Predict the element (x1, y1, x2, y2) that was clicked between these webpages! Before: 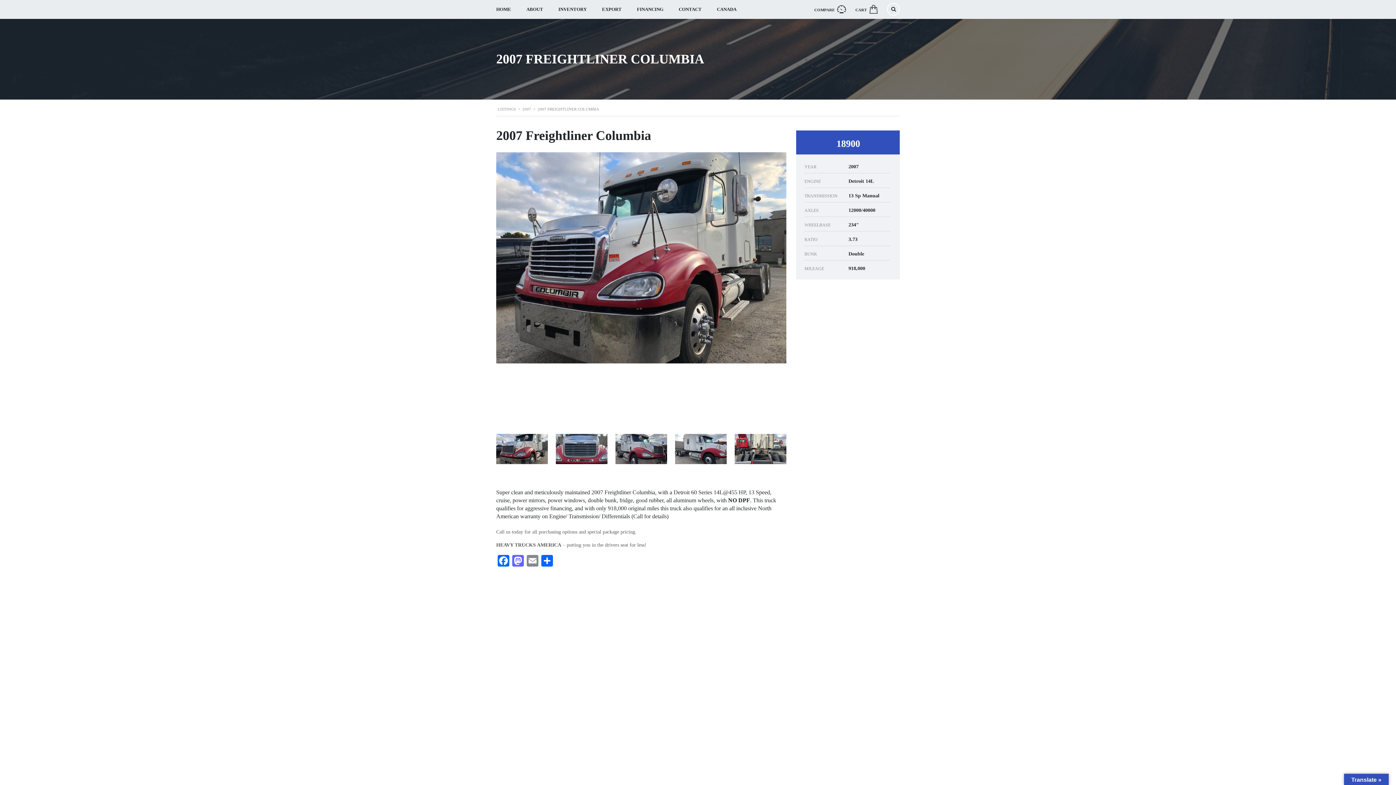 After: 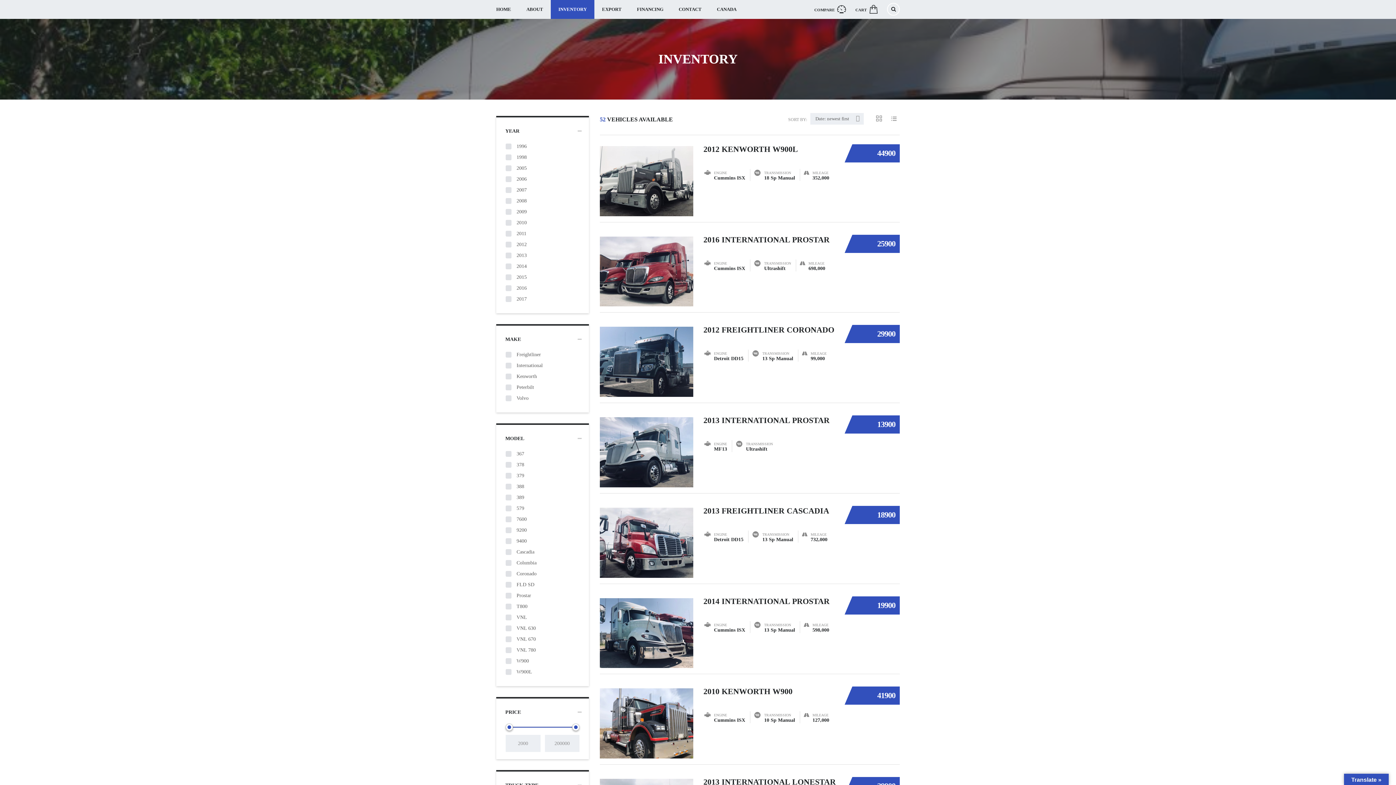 Action: bbox: (550, 0, 594, 18) label: INVENTORY